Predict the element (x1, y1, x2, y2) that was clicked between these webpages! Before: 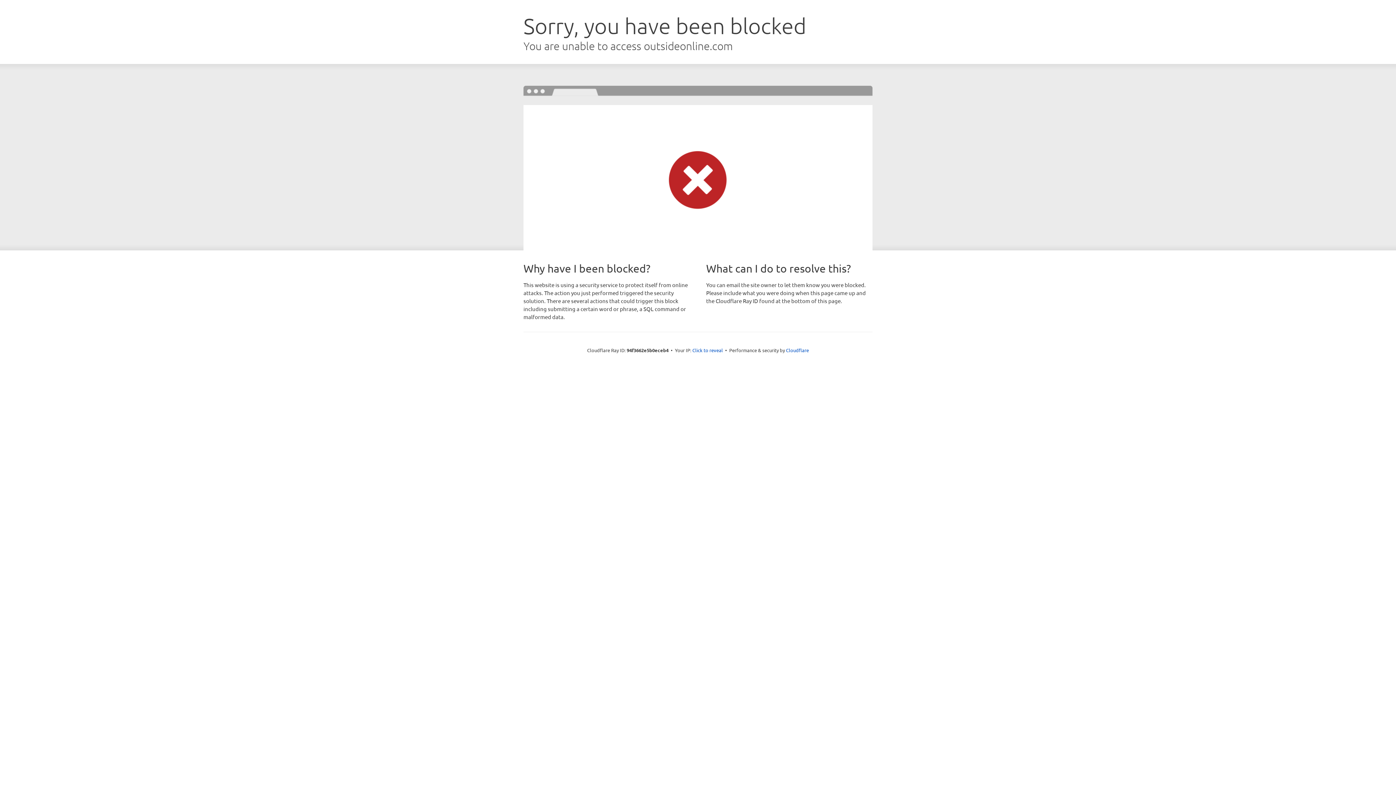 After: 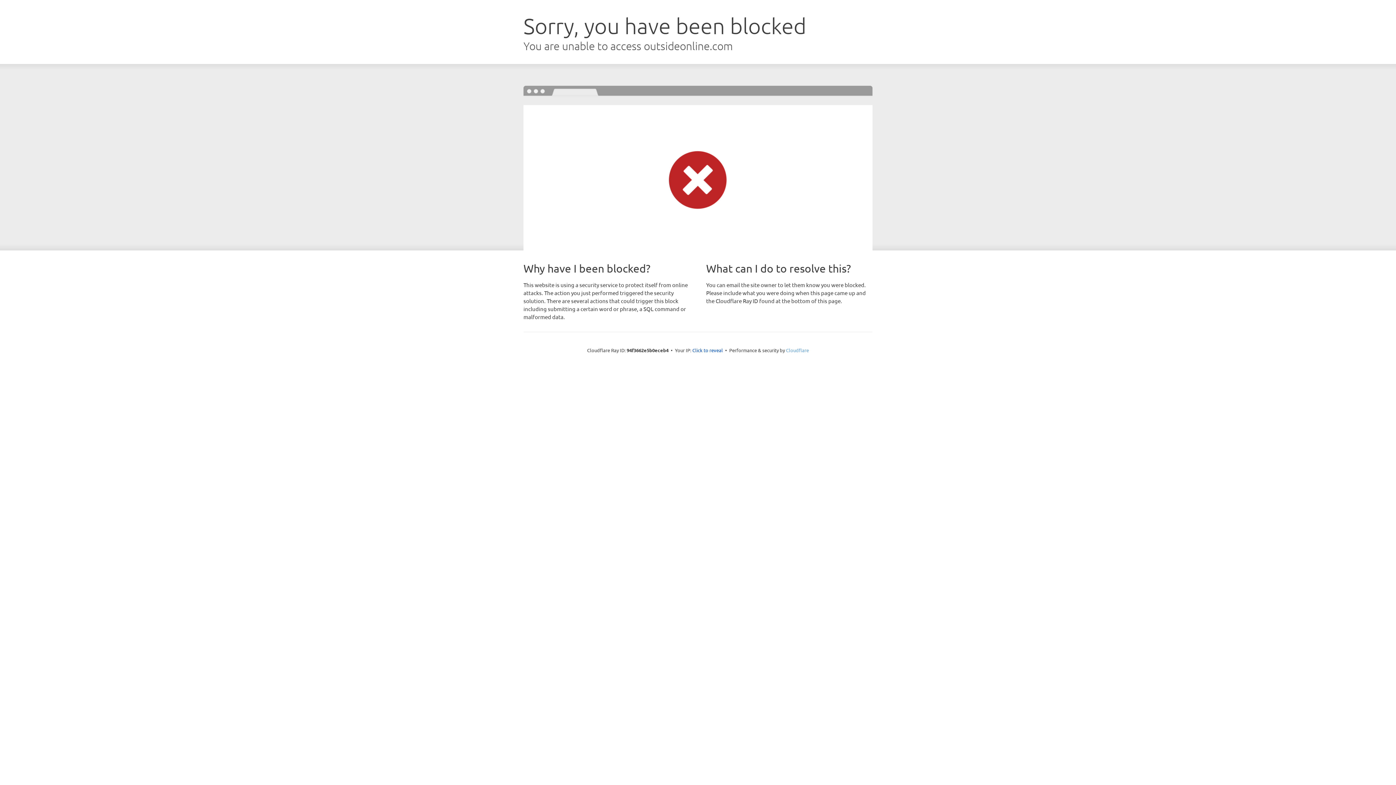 Action: label: Cloudflare bbox: (786, 347, 809, 353)